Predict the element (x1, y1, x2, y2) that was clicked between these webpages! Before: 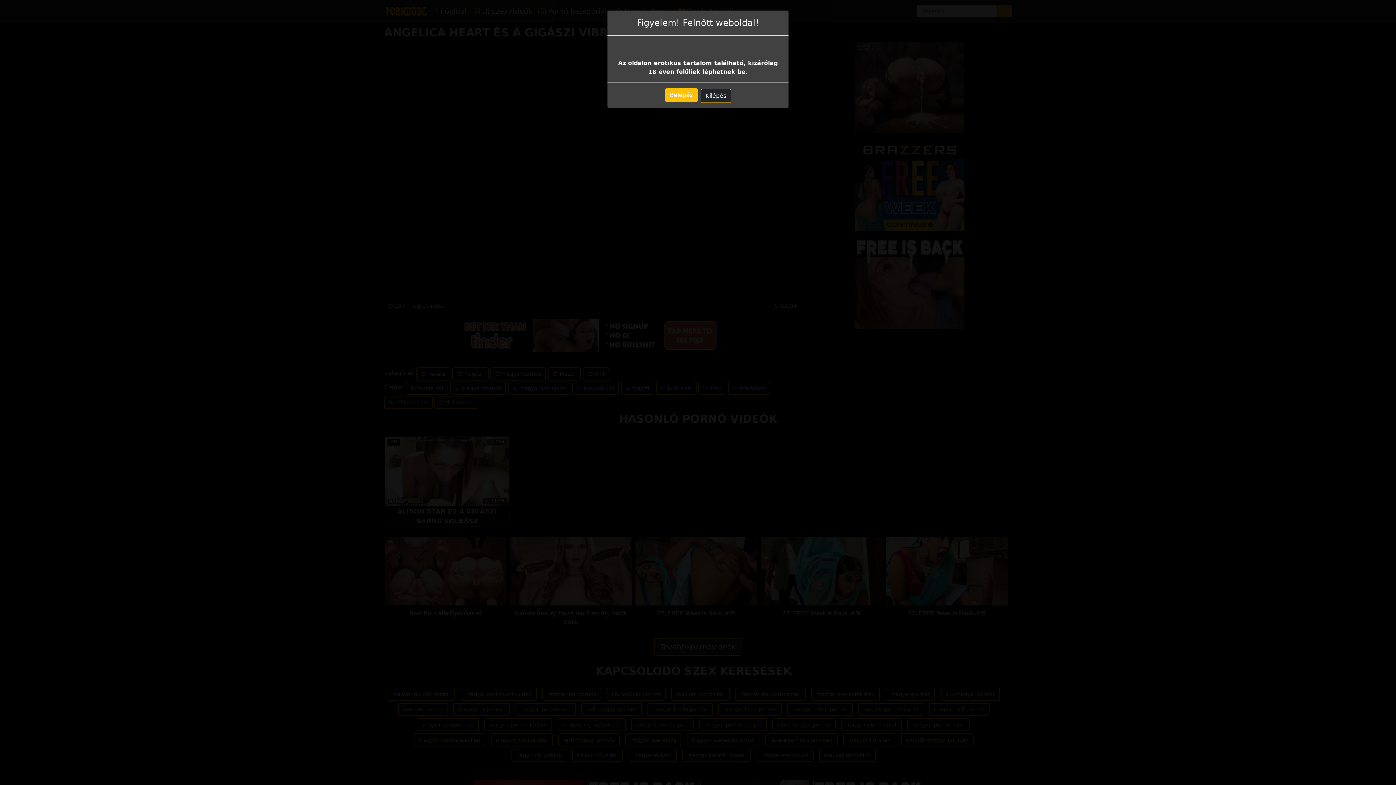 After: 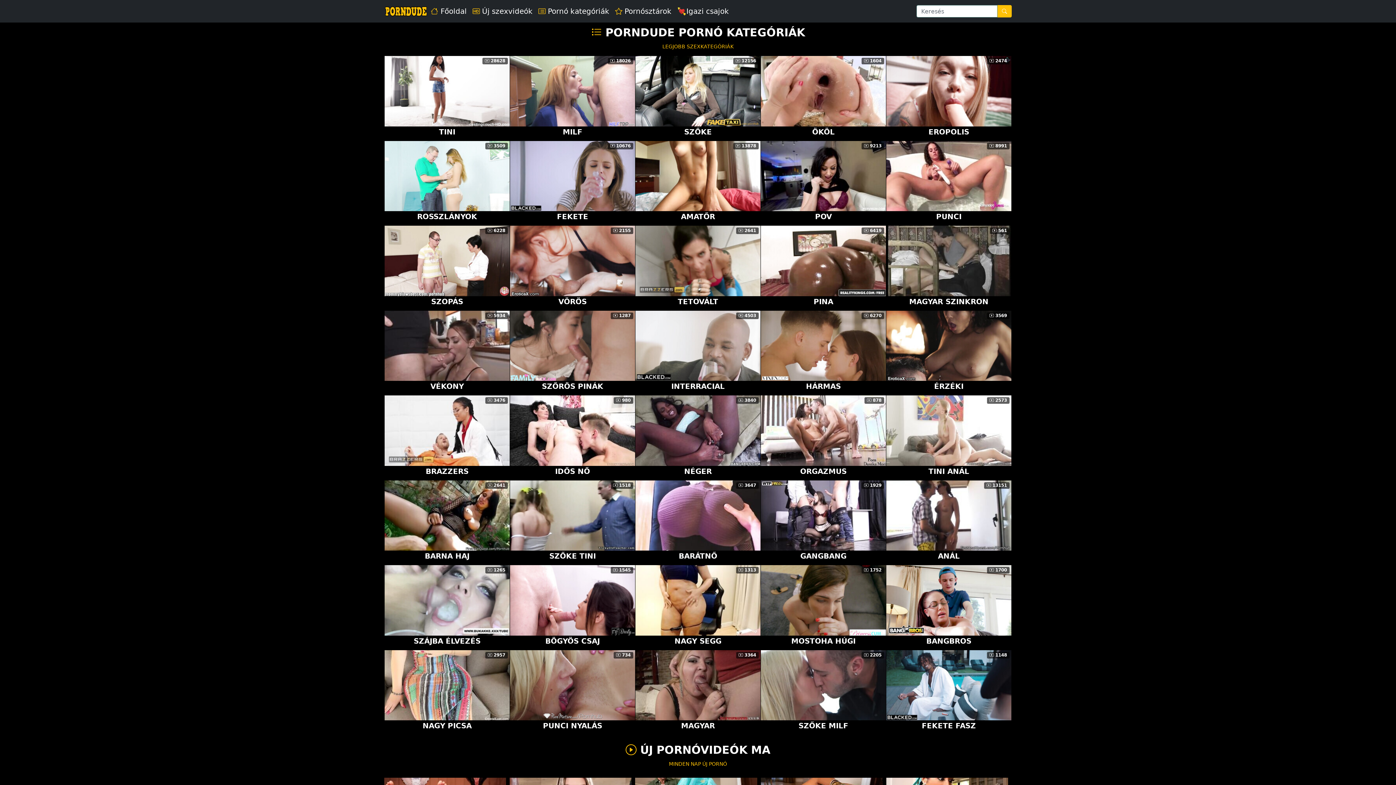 Action: bbox: (665, 81, 697, 95) label: Belépés